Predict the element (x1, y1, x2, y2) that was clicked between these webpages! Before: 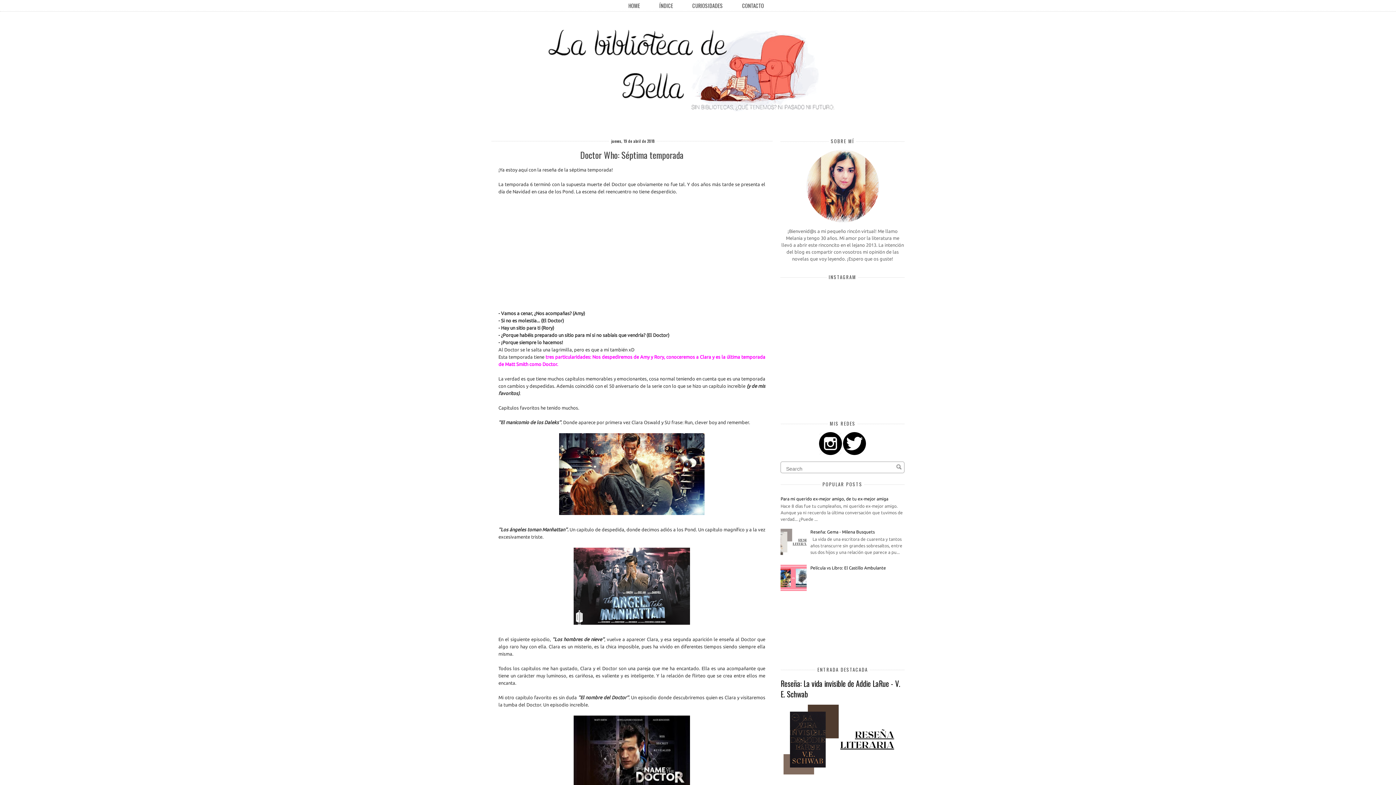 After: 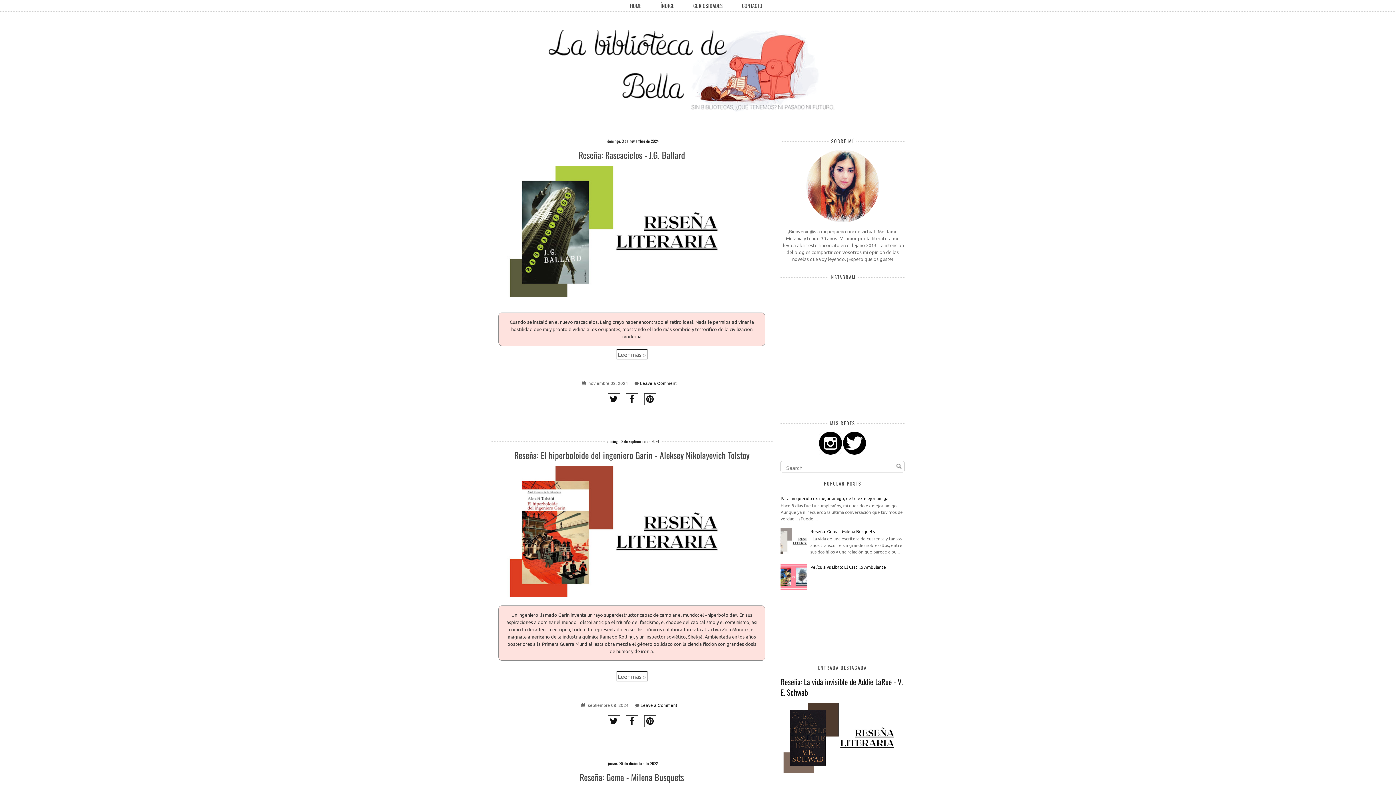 Action: bbox: (628, 1, 640, 9) label: HOME